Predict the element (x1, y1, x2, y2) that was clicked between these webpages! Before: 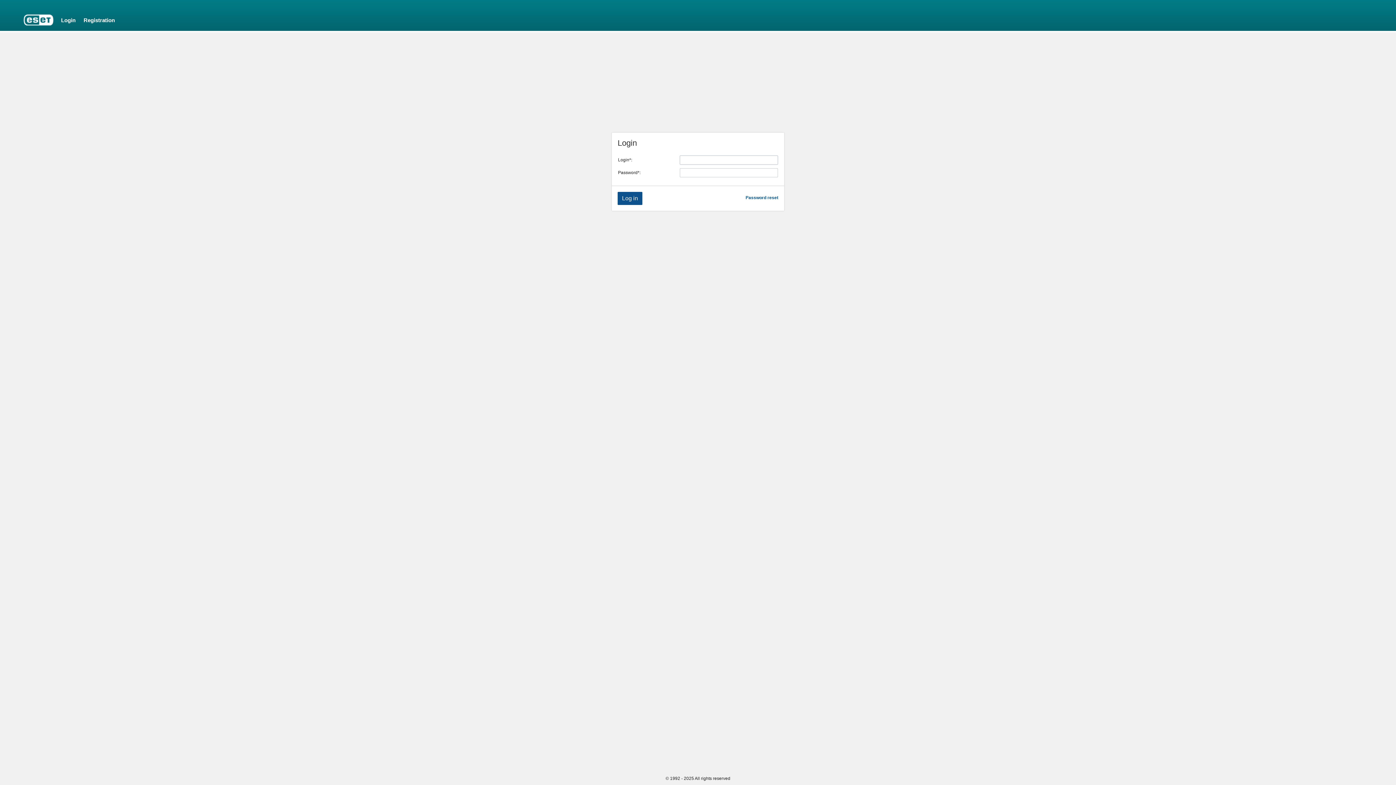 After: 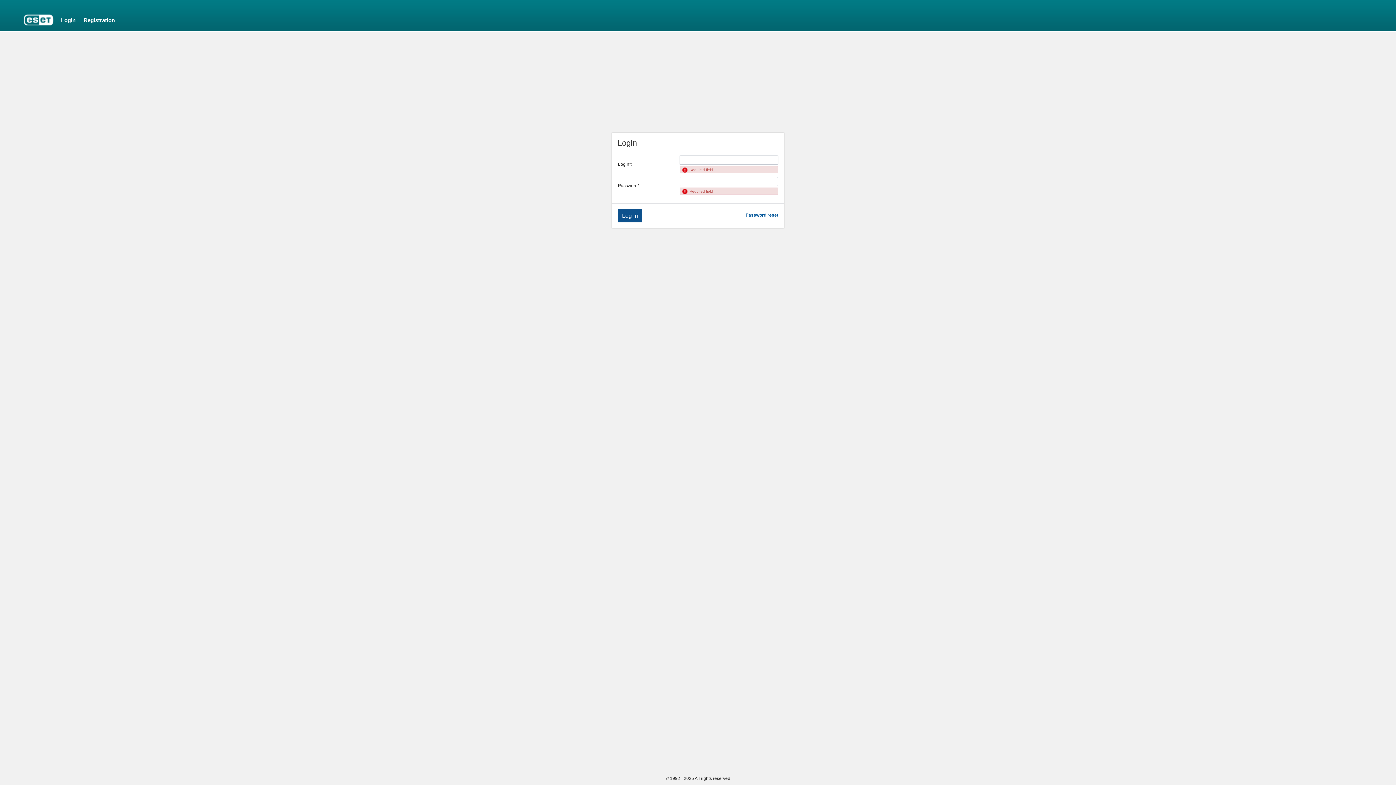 Action: label: Log in bbox: (617, 191, 642, 205)